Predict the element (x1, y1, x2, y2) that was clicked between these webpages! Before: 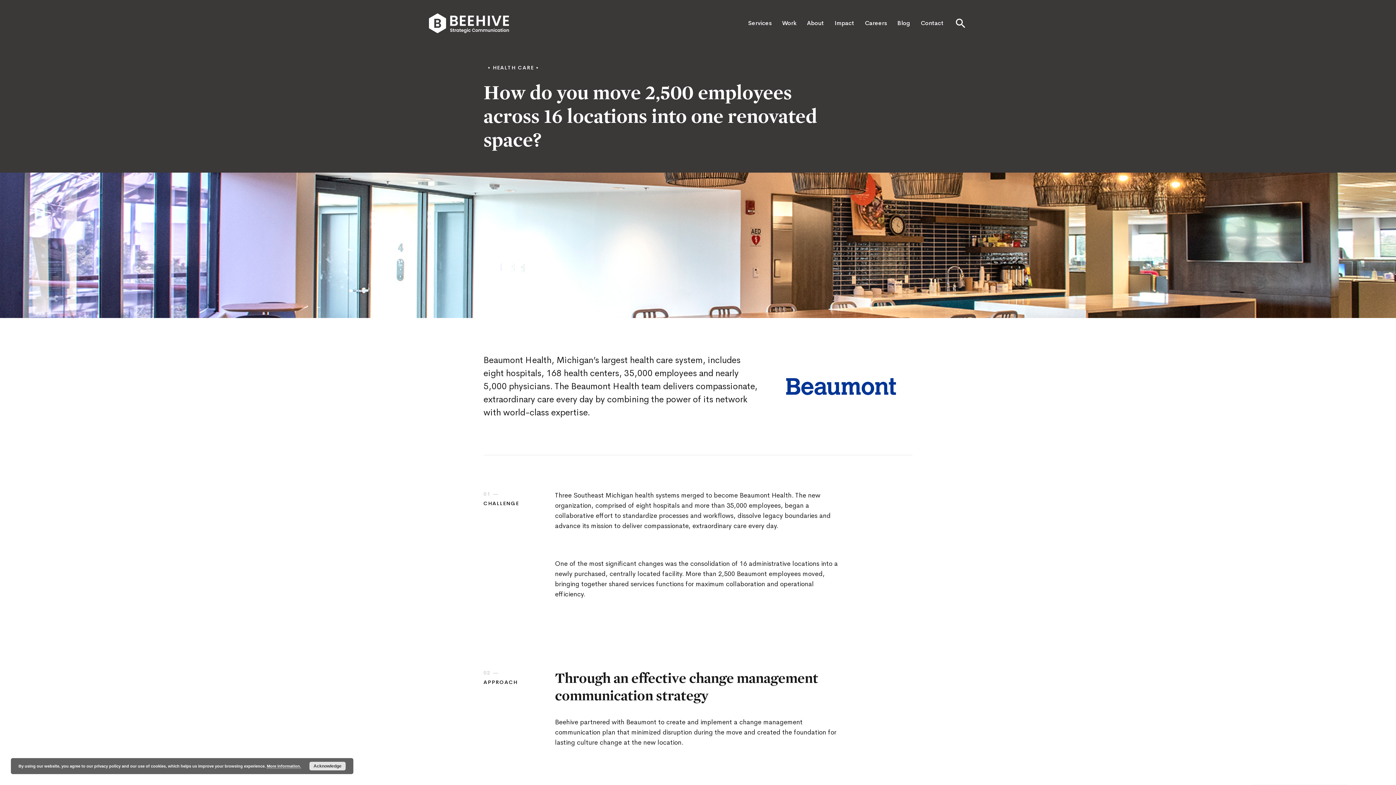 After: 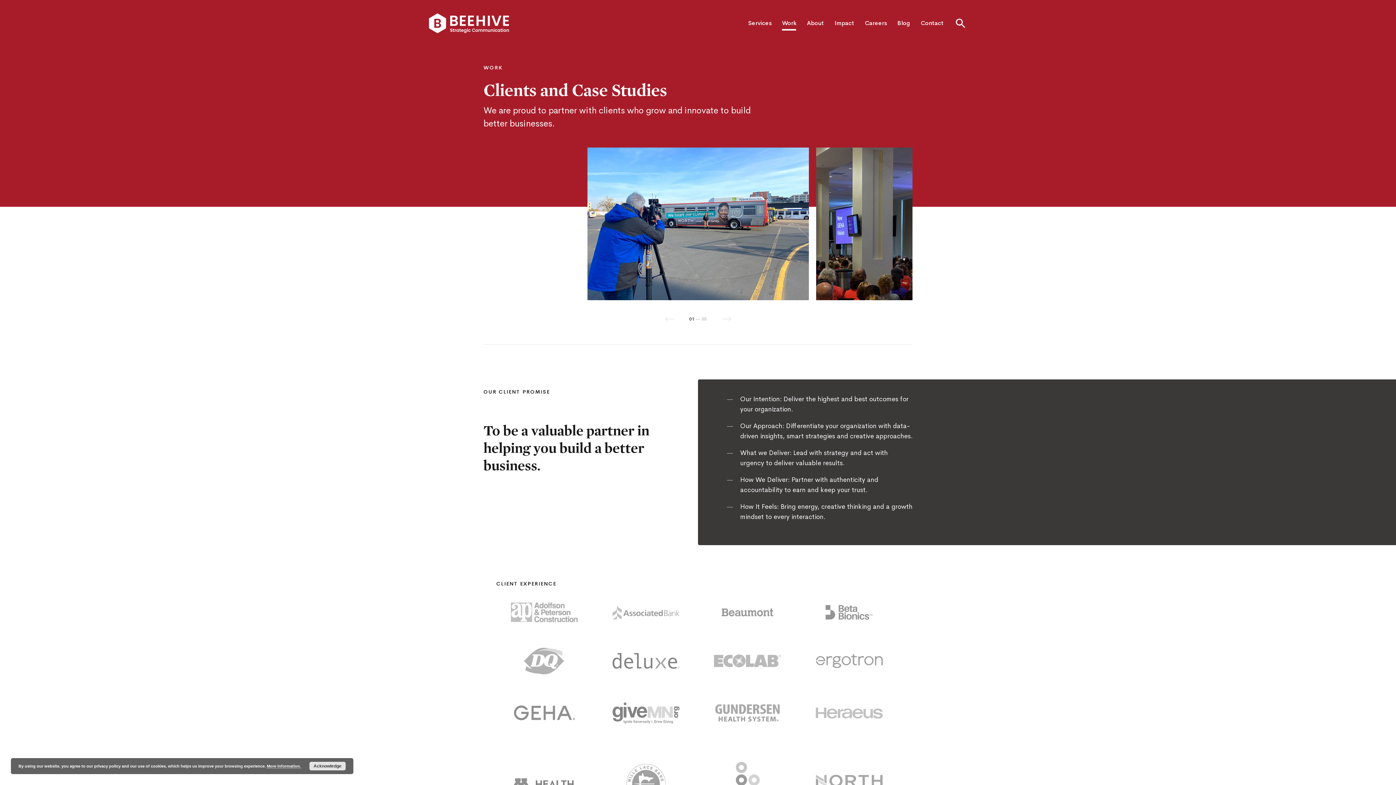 Action: bbox: (782, 16, 796, 30) label: Work